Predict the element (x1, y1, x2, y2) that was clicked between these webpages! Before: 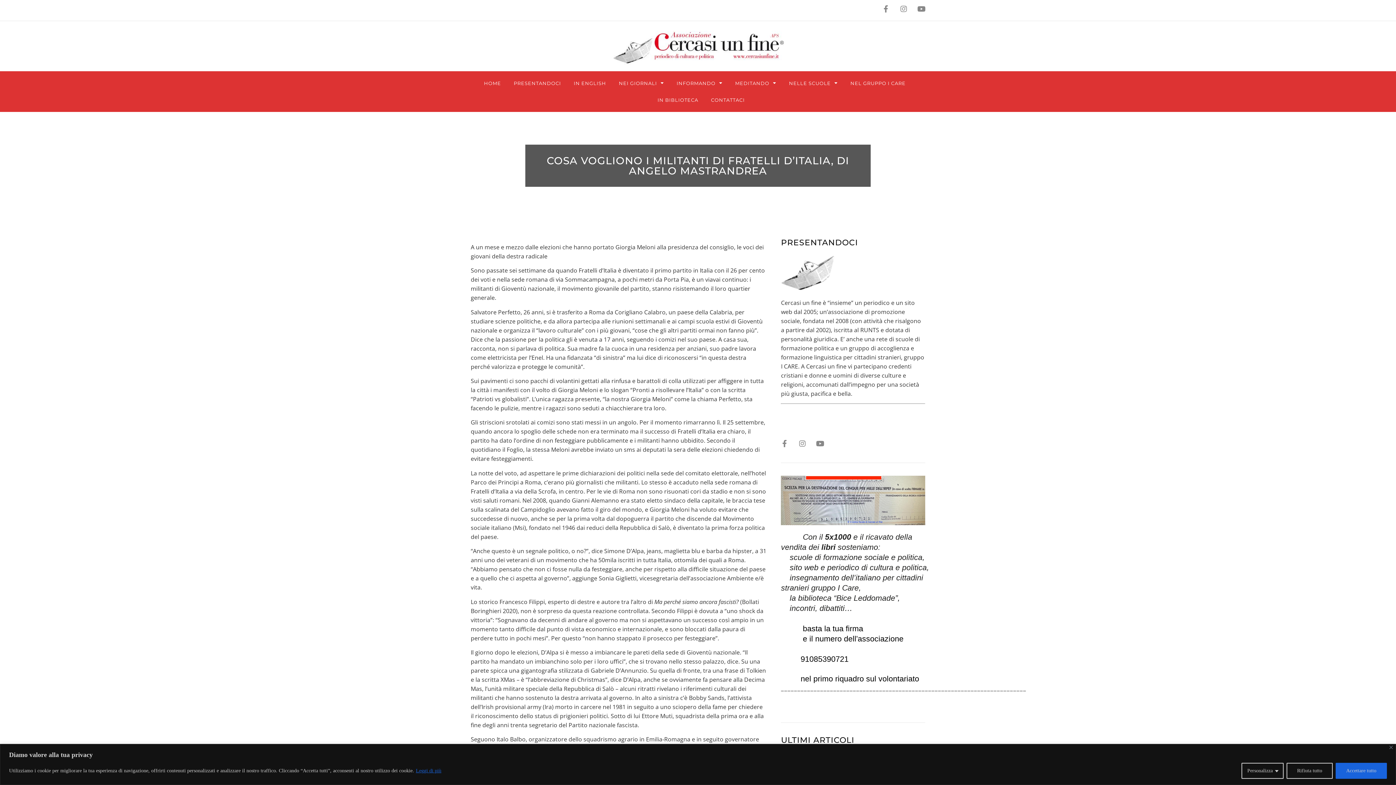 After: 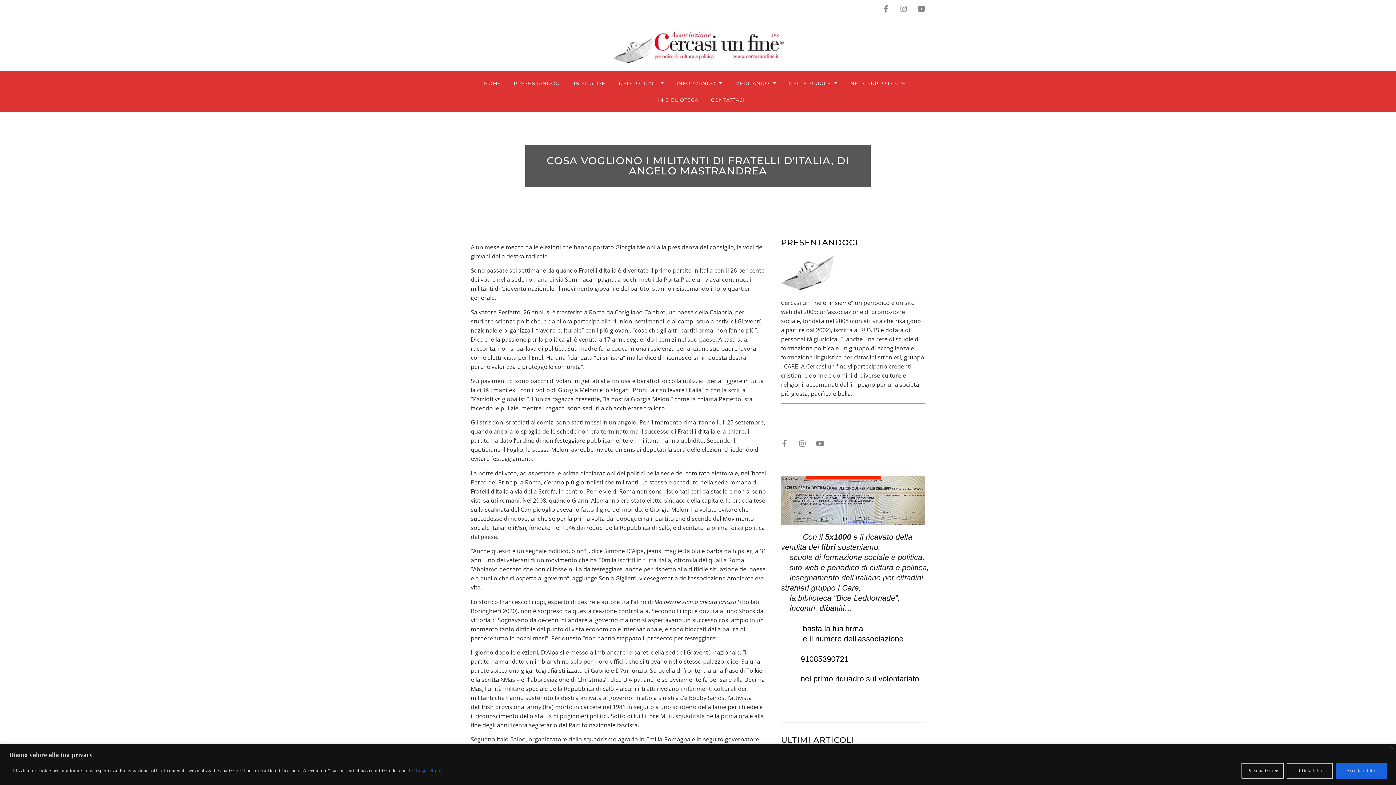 Action: label: Leggi di più bbox: (415, 767, 441, 774)